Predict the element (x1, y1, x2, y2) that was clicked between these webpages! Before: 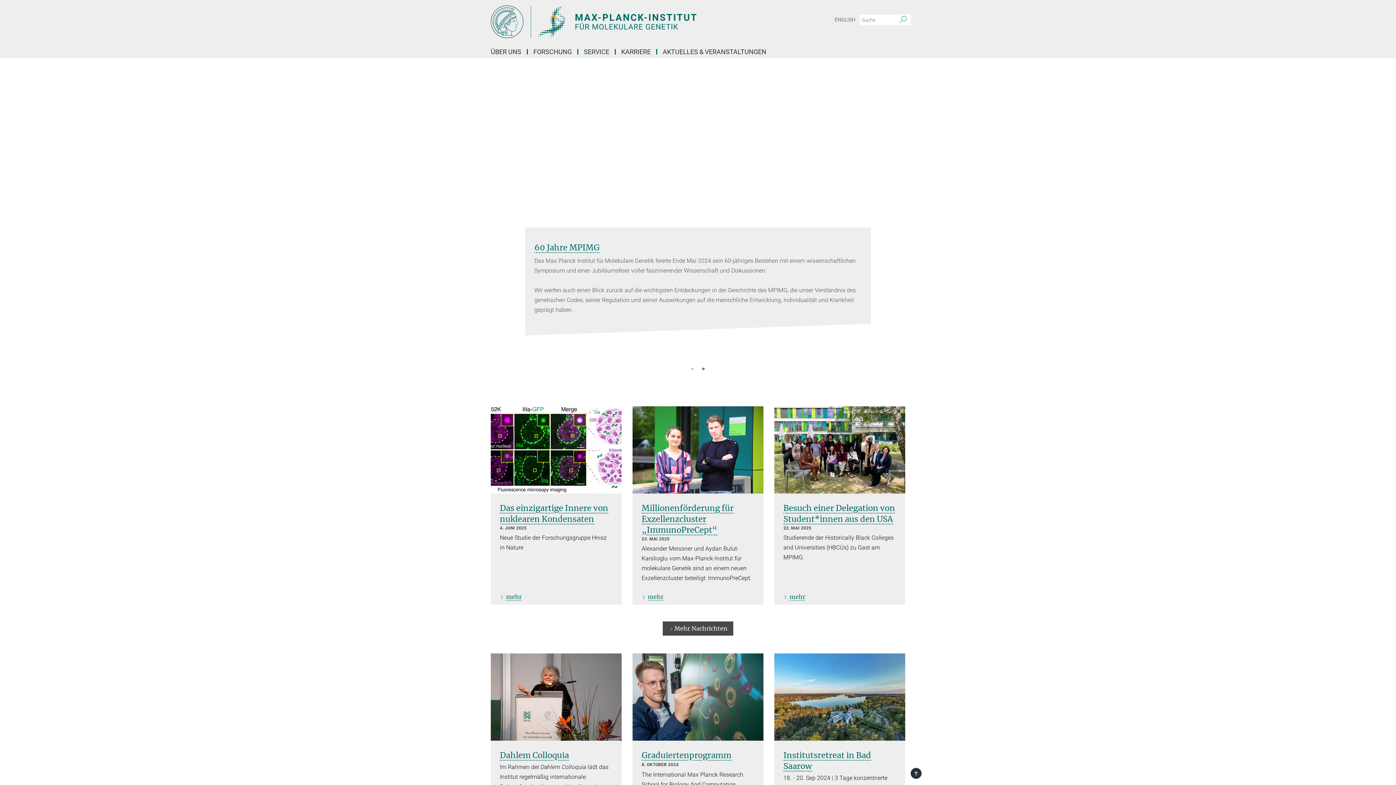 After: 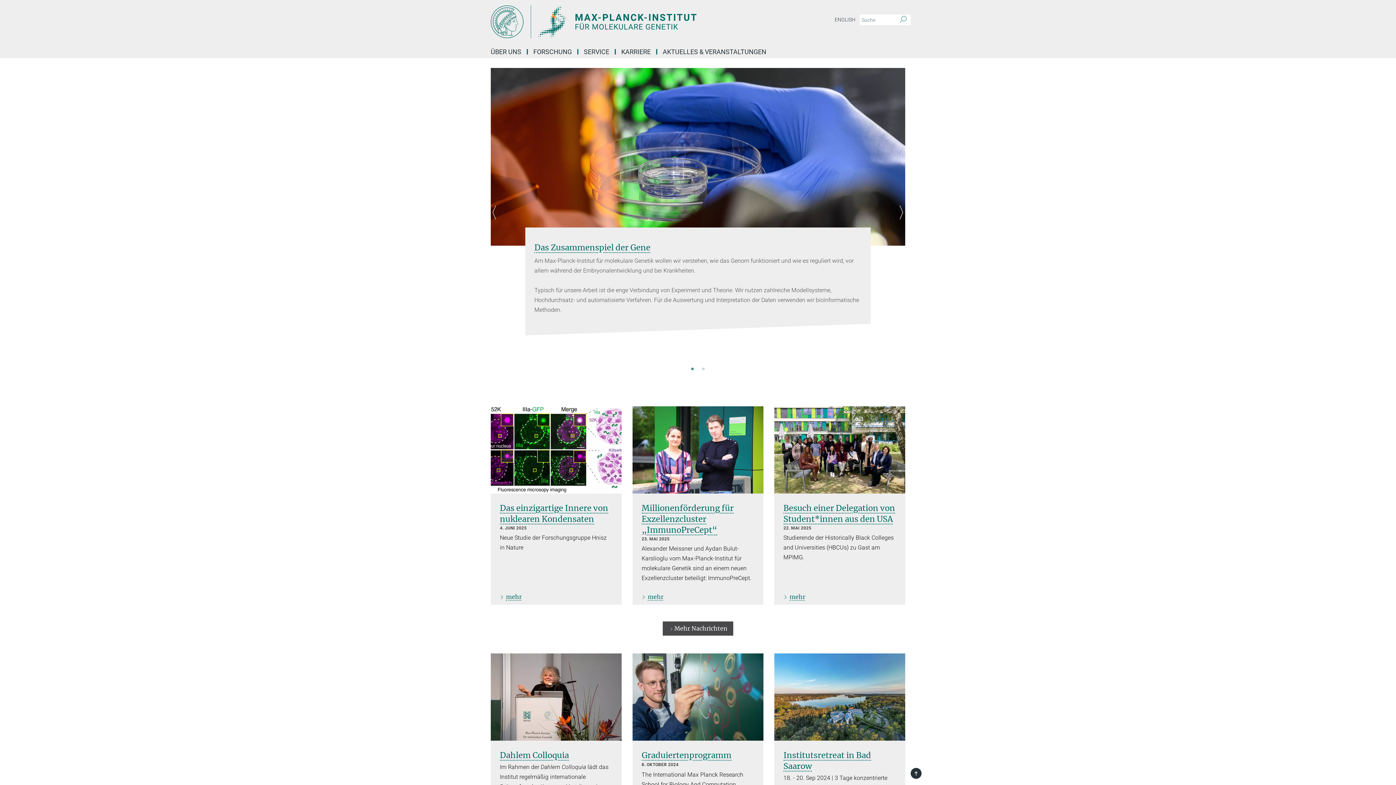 Action: bbox: (490, 5, 763, 38) label: Logo Max-Planck-Institut für molekulare Genetik, zur Startseite